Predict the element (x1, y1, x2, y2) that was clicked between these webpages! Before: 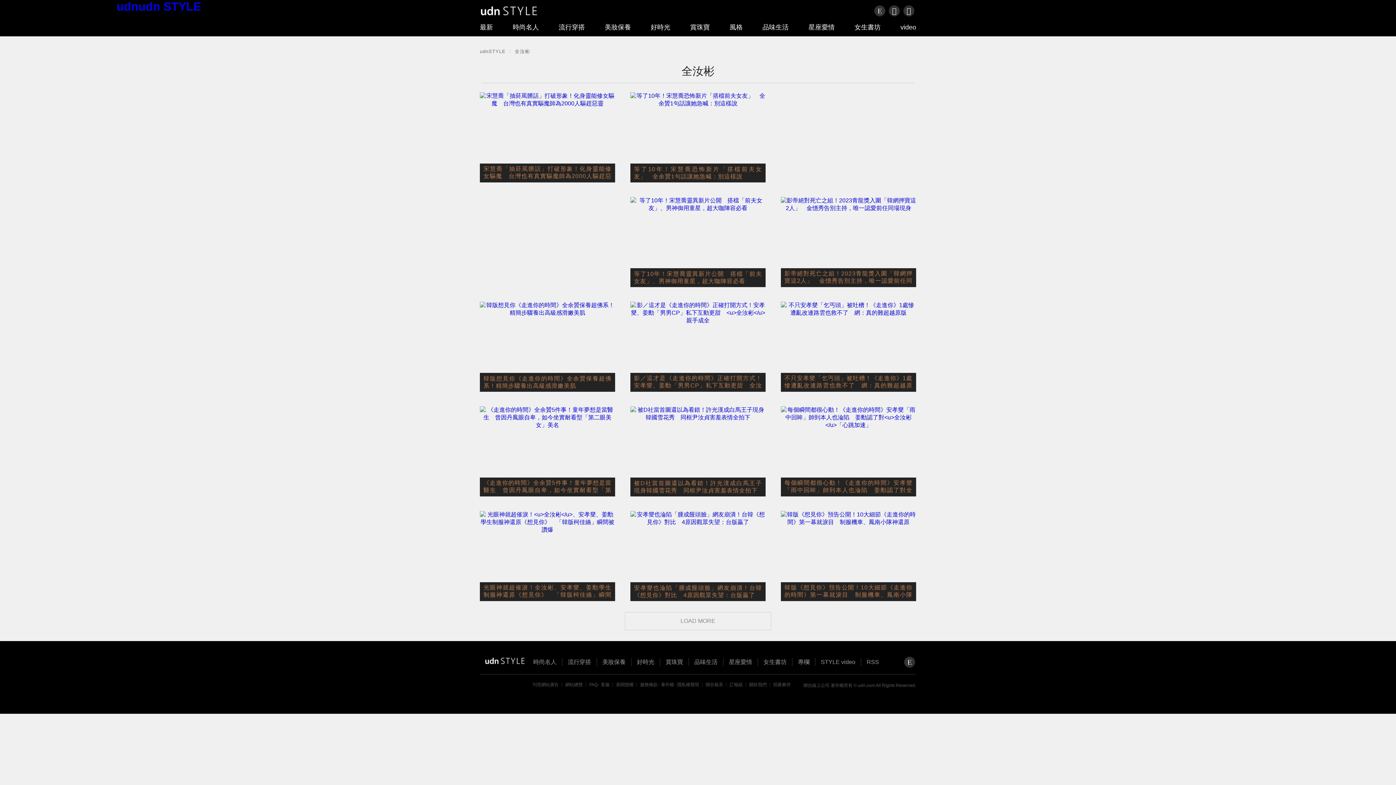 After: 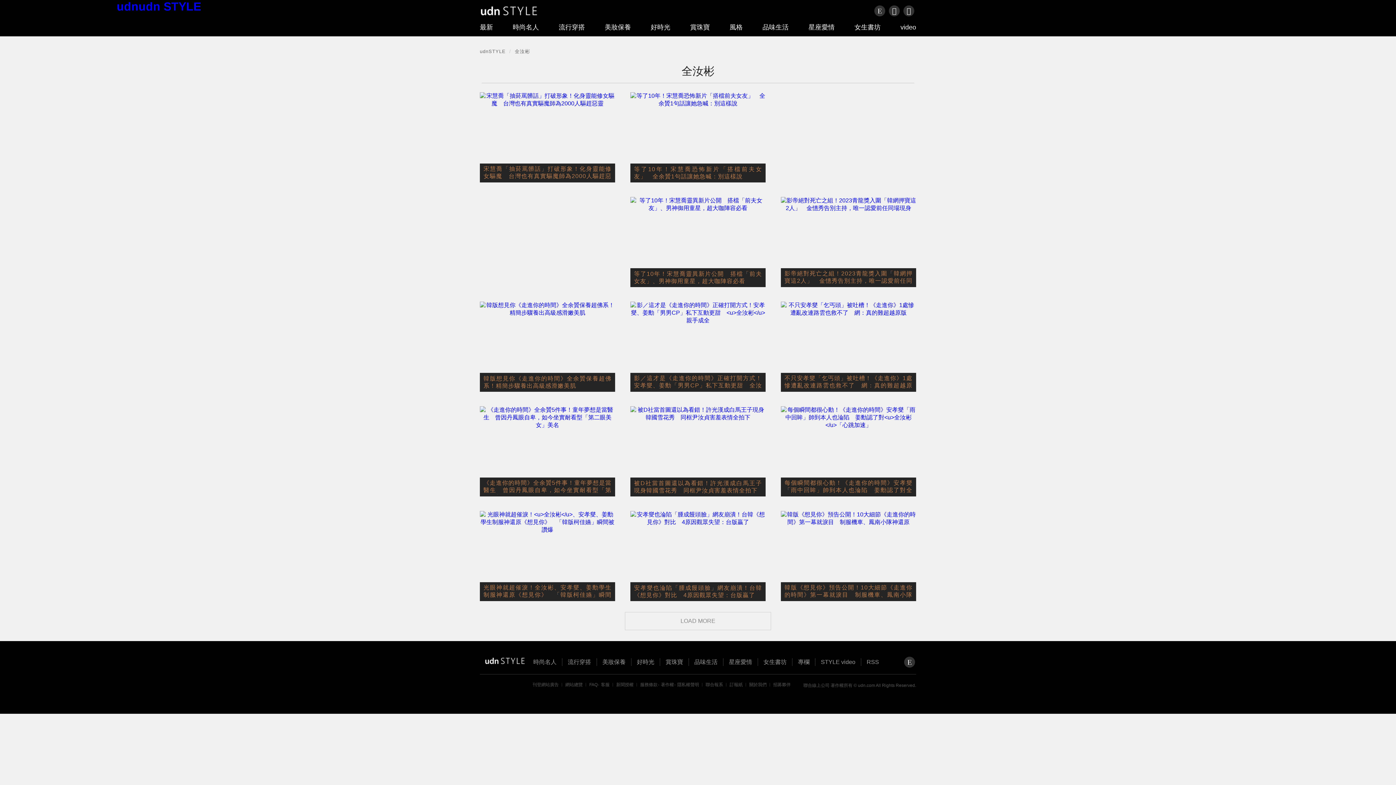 Action: bbox: (565, 682, 582, 687) label: 網站總覽